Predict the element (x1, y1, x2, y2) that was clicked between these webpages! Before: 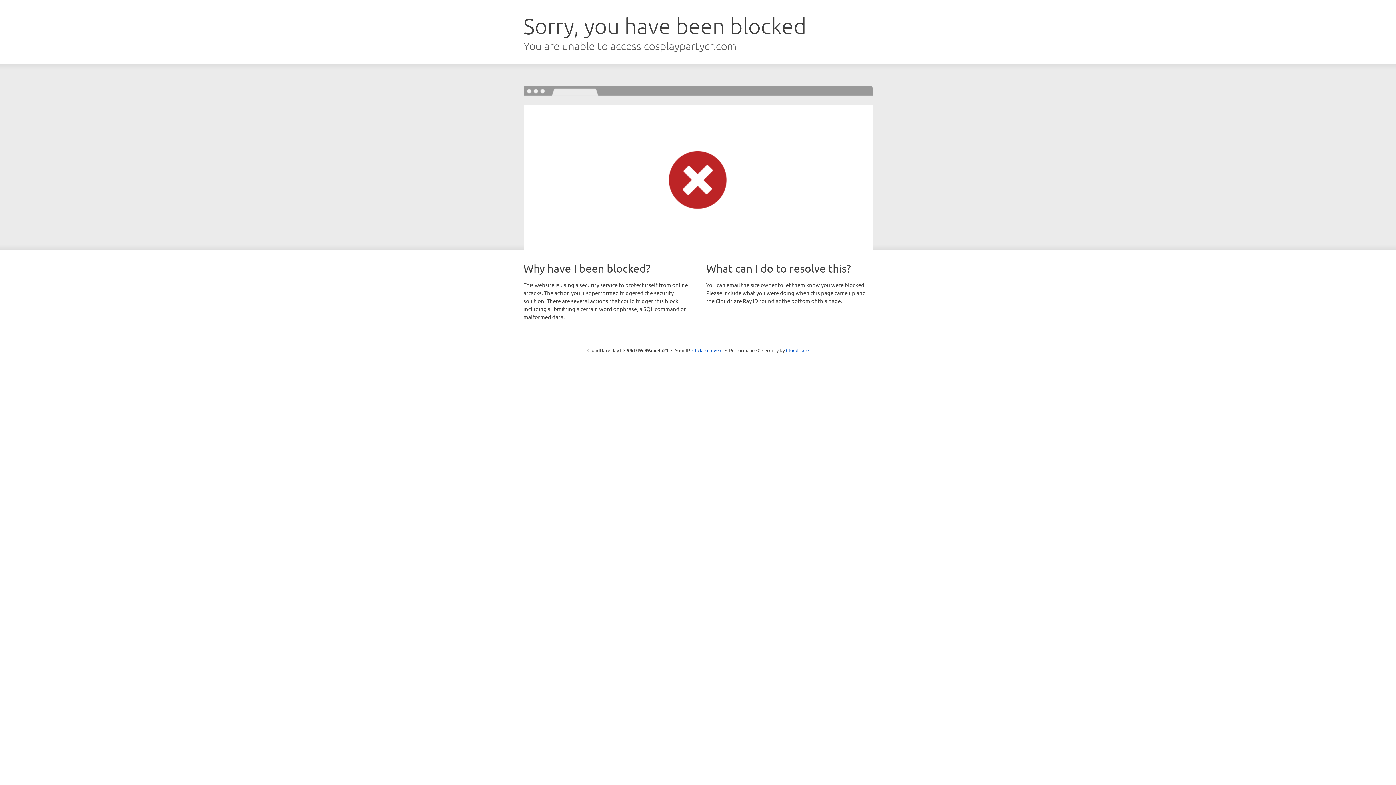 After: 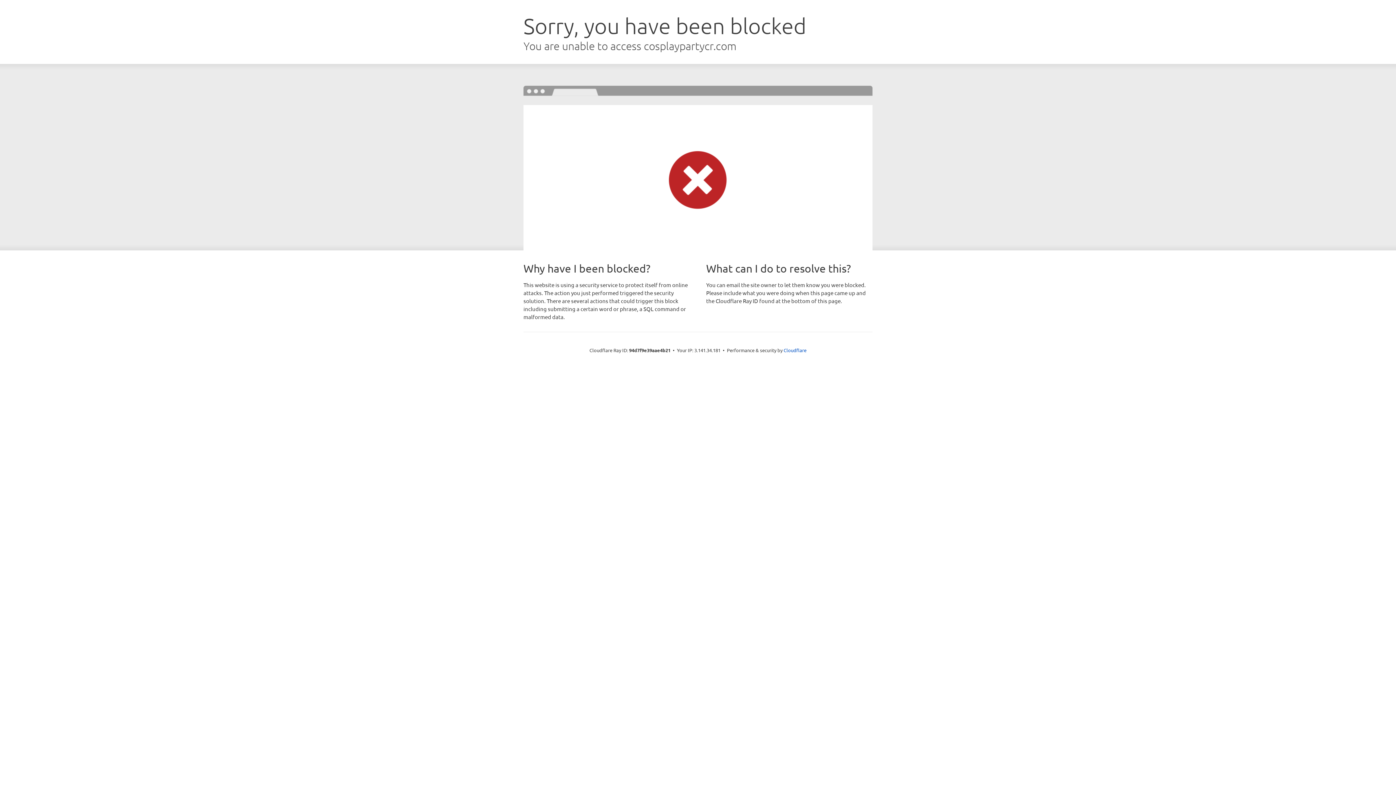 Action: label: Click to reveal bbox: (692, 346, 722, 353)